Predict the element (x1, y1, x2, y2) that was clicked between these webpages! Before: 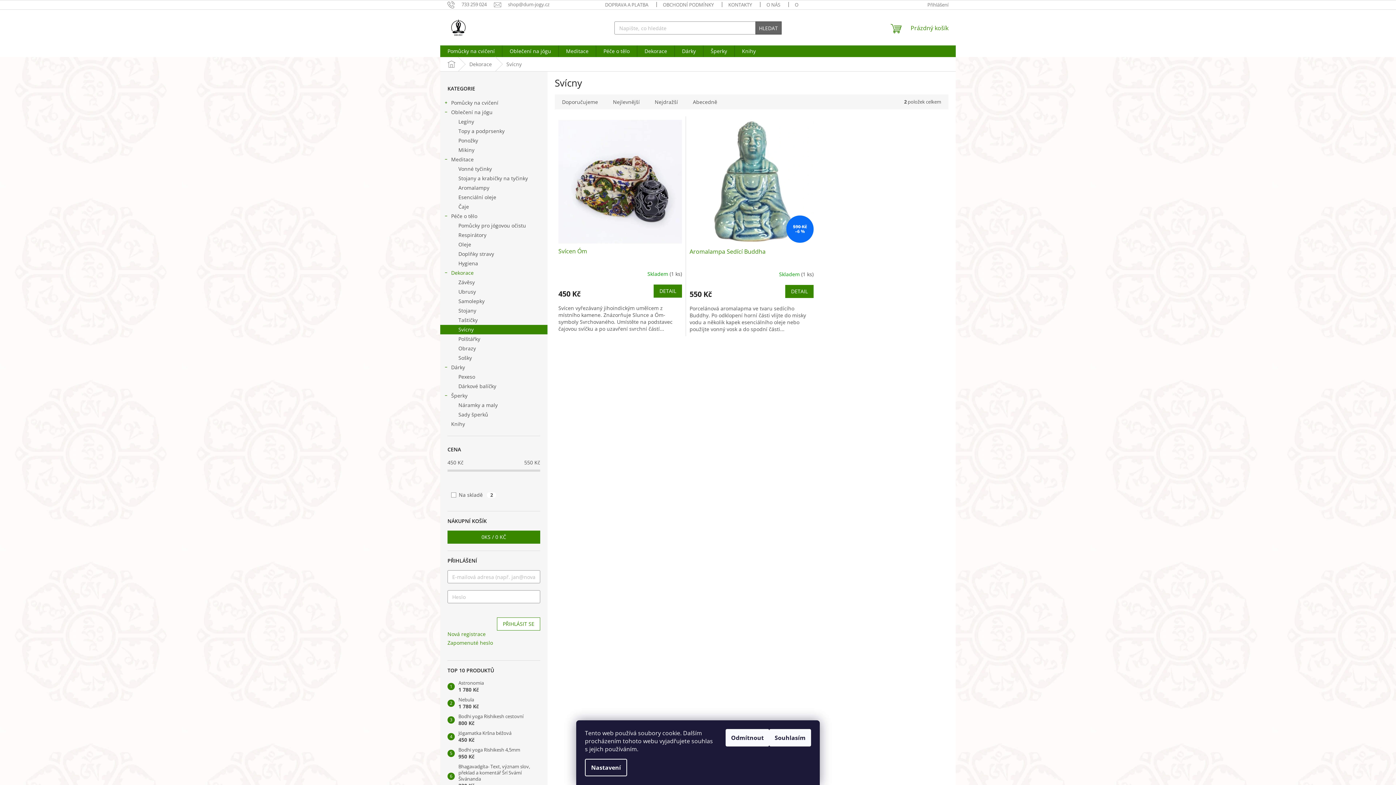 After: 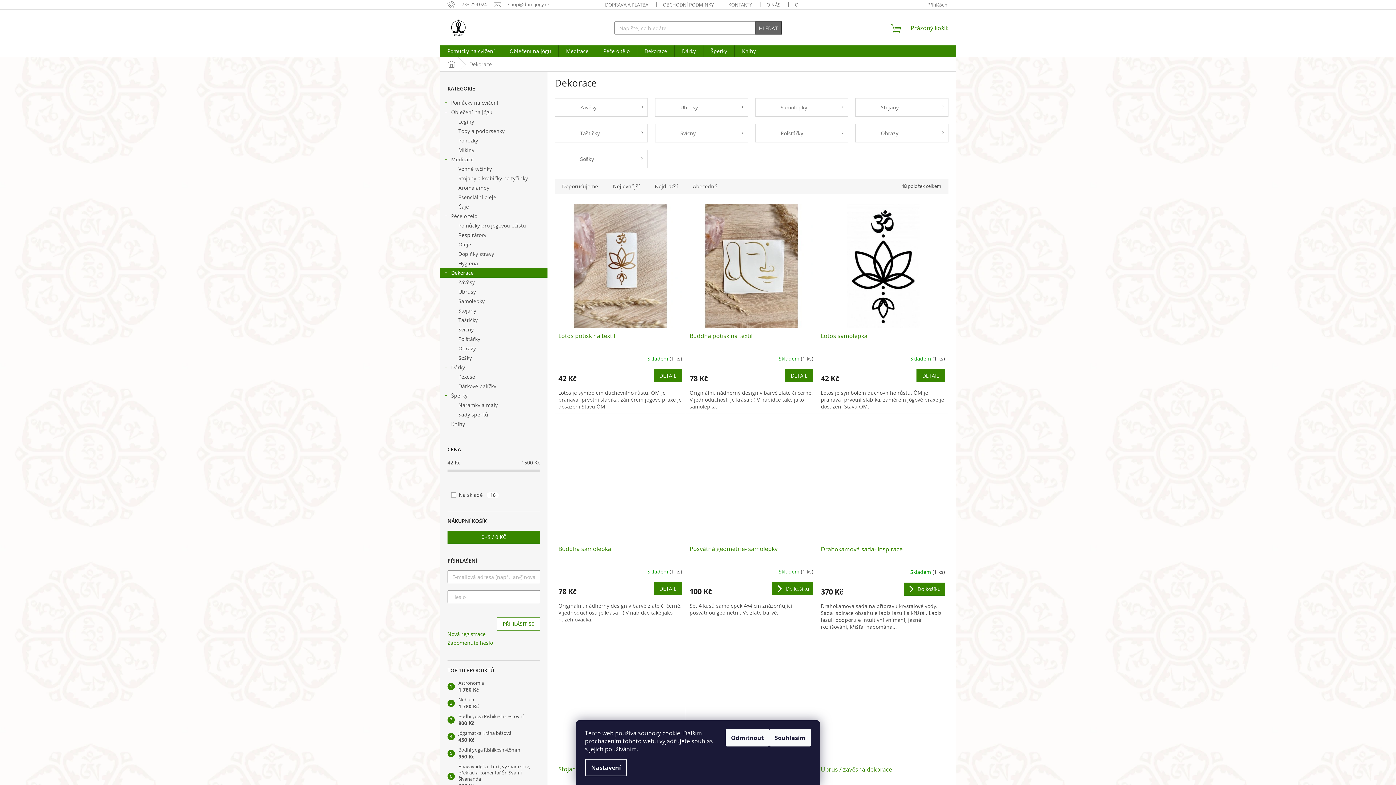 Action: label: Dekorace bbox: (637, 45, 674, 57)